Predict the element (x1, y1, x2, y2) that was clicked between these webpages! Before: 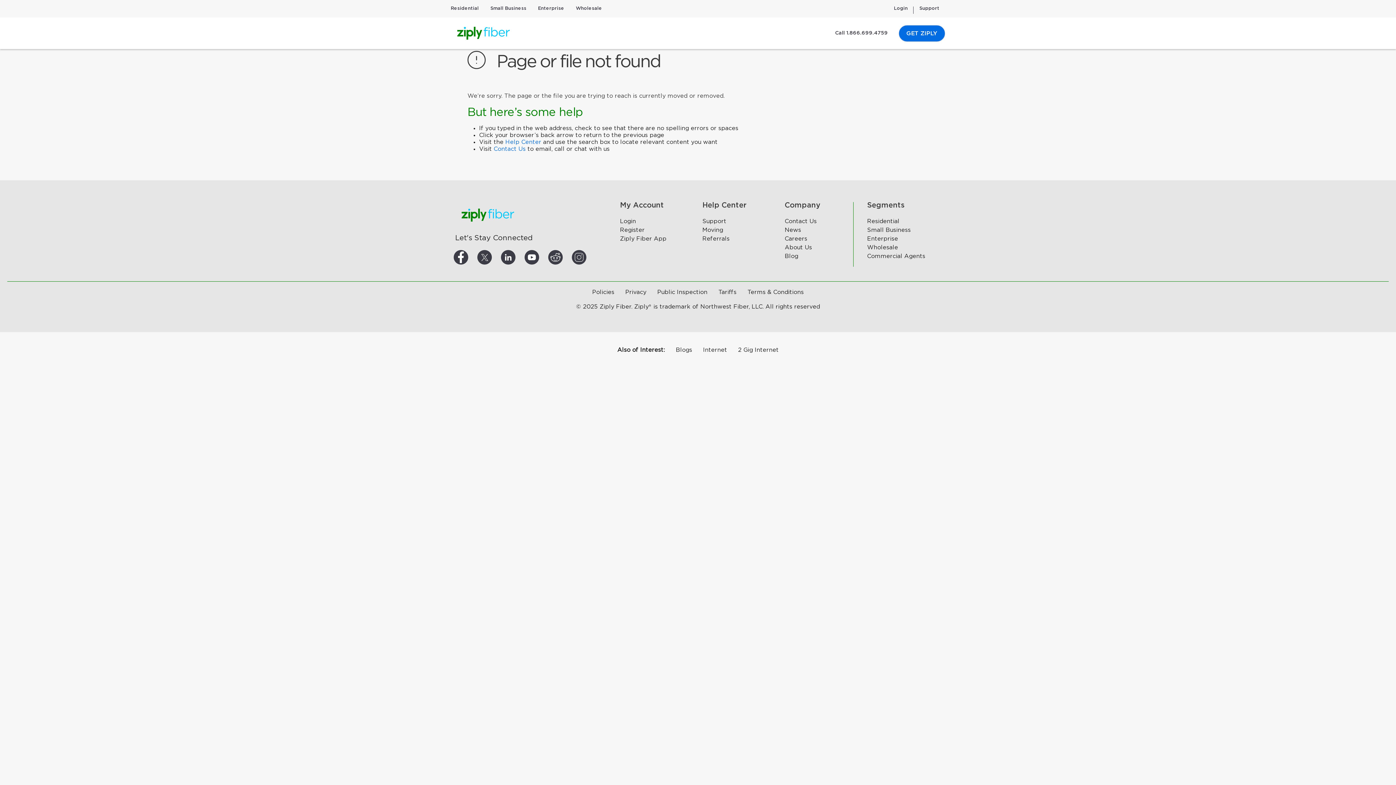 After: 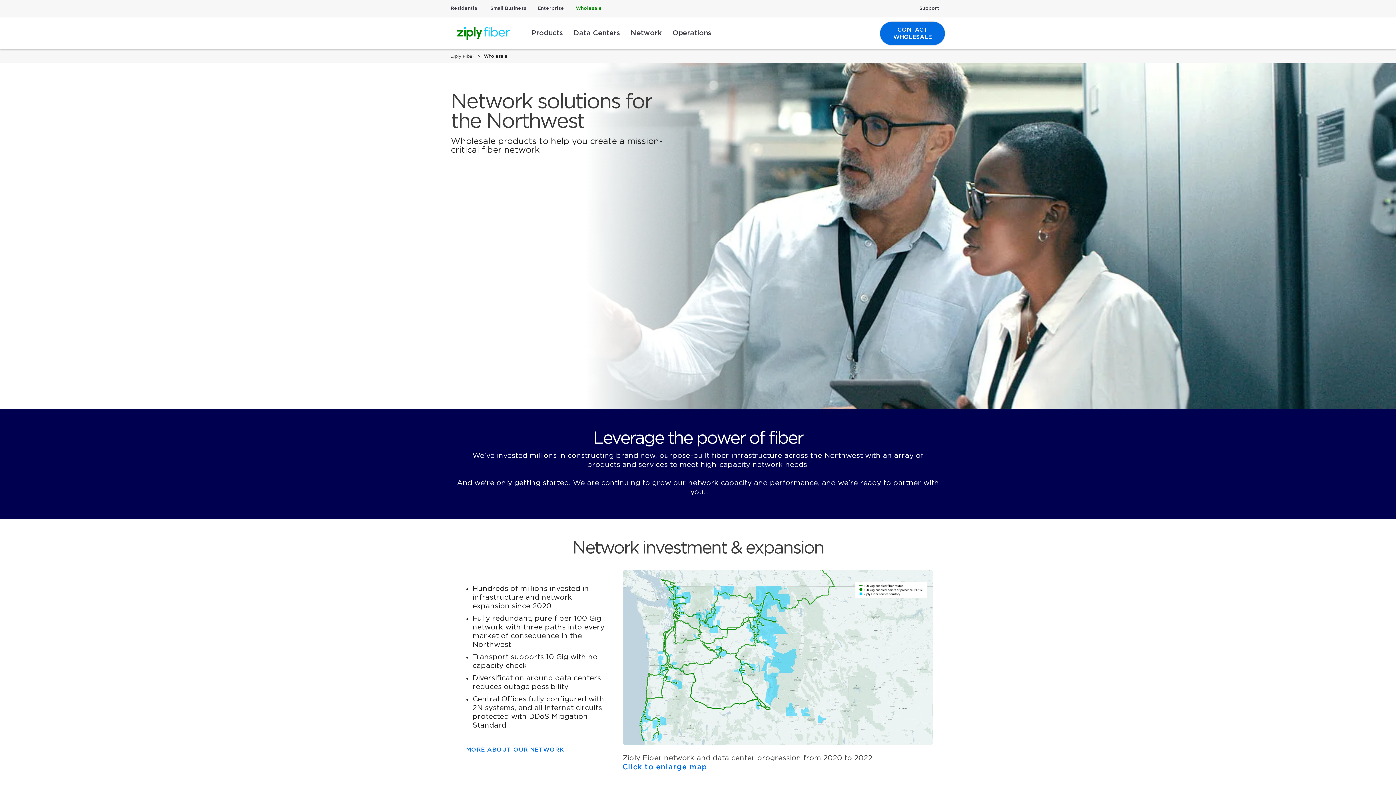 Action: bbox: (867, 244, 898, 250) label: Wholesale